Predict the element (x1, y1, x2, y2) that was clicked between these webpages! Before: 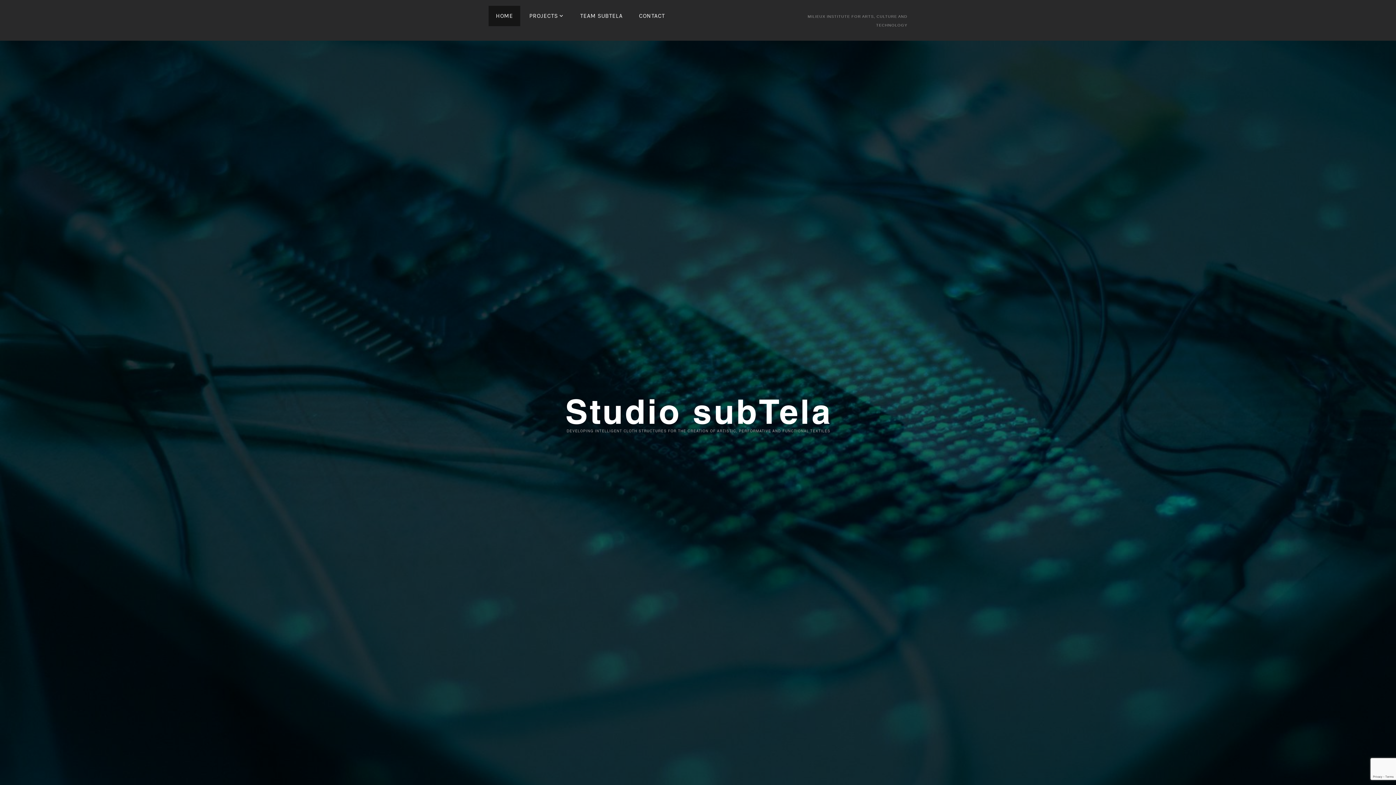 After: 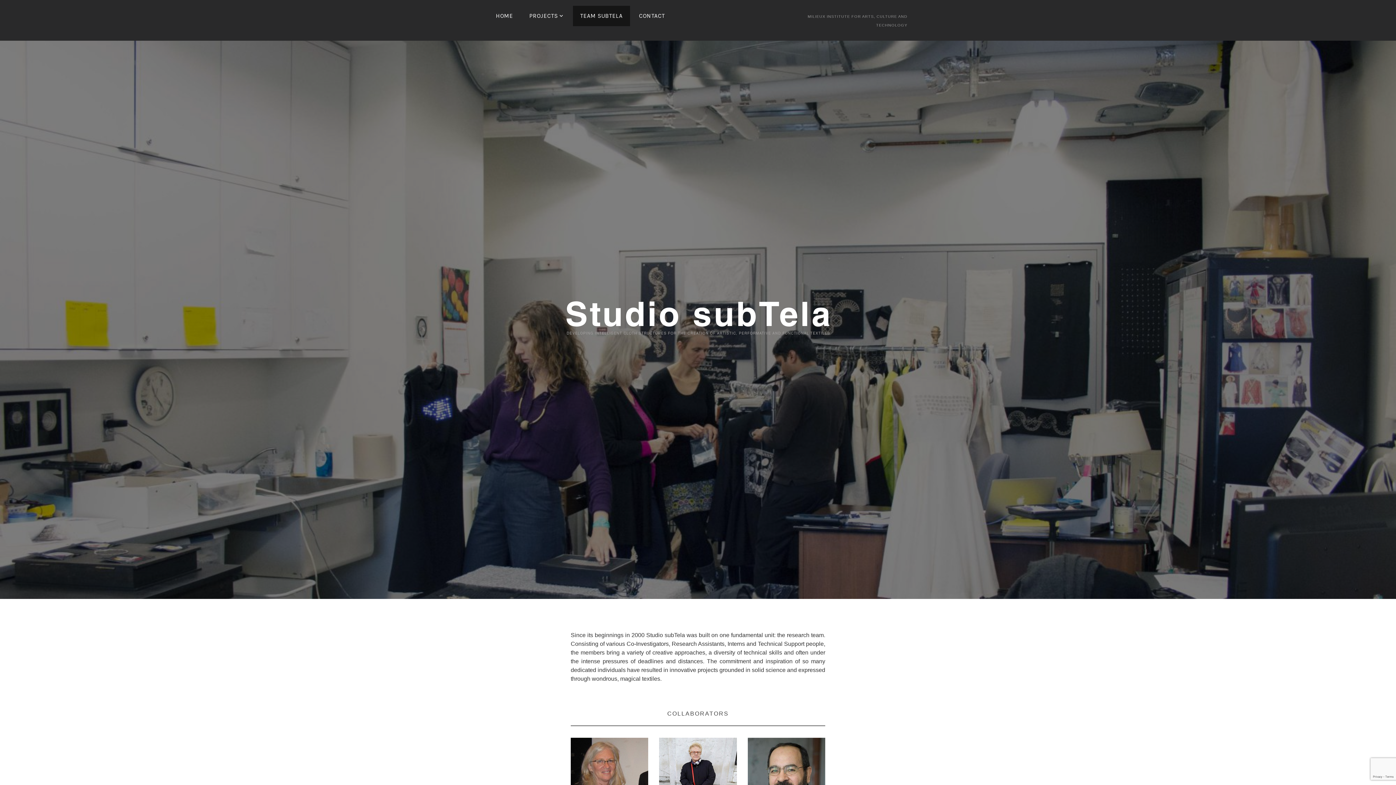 Action: label: TEAM SUBTELA bbox: (573, 5, 630, 26)